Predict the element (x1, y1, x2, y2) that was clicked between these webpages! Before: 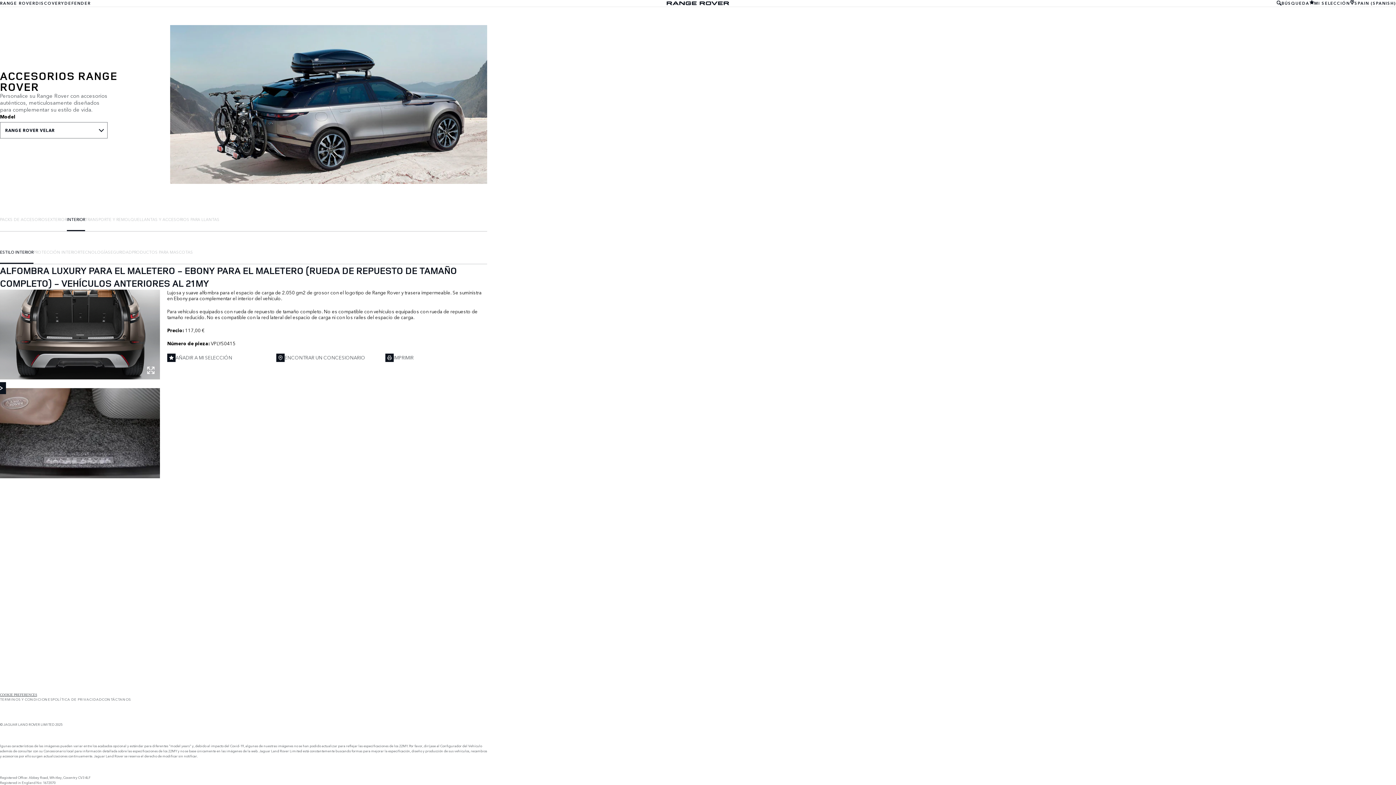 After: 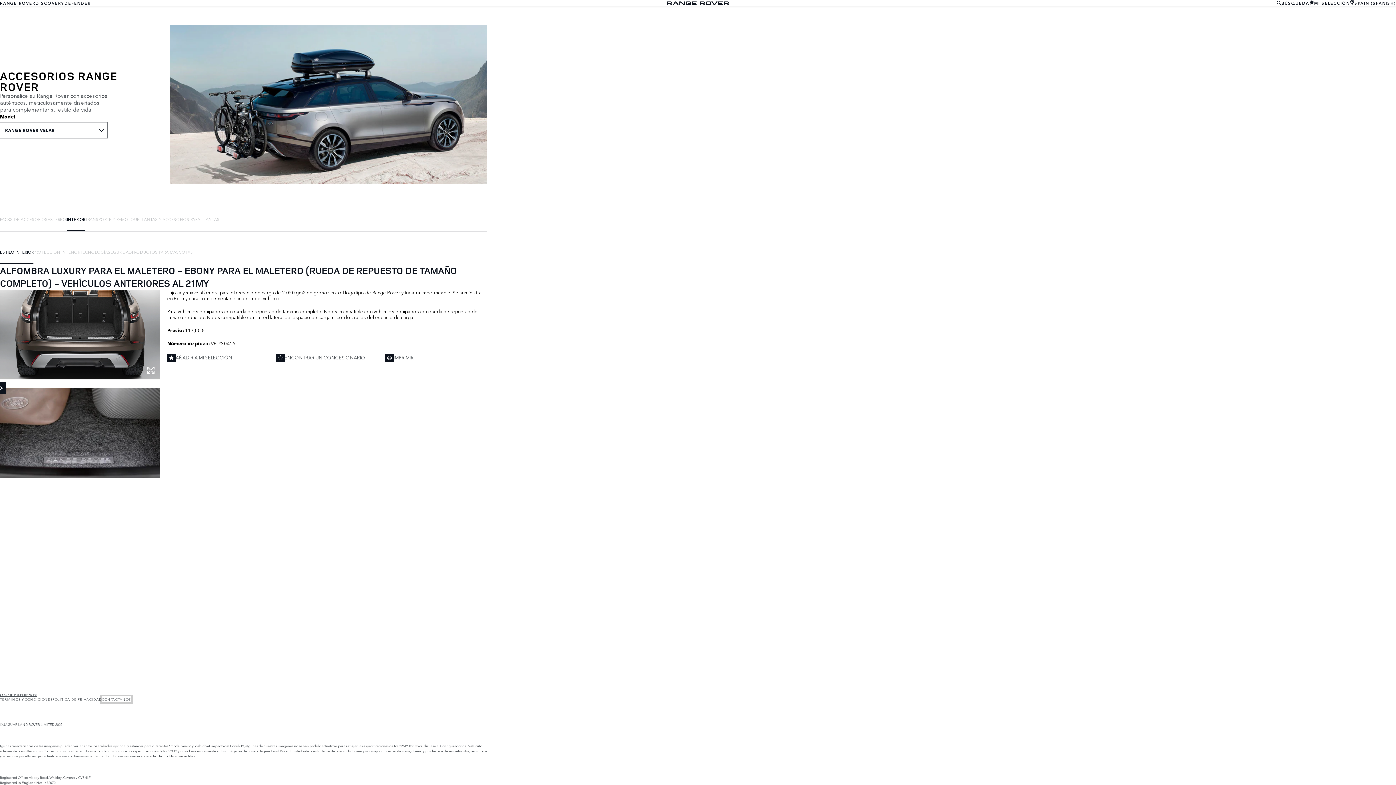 Action: label: CONTÁCTANOS bbox: (101, 699, 130, 704)